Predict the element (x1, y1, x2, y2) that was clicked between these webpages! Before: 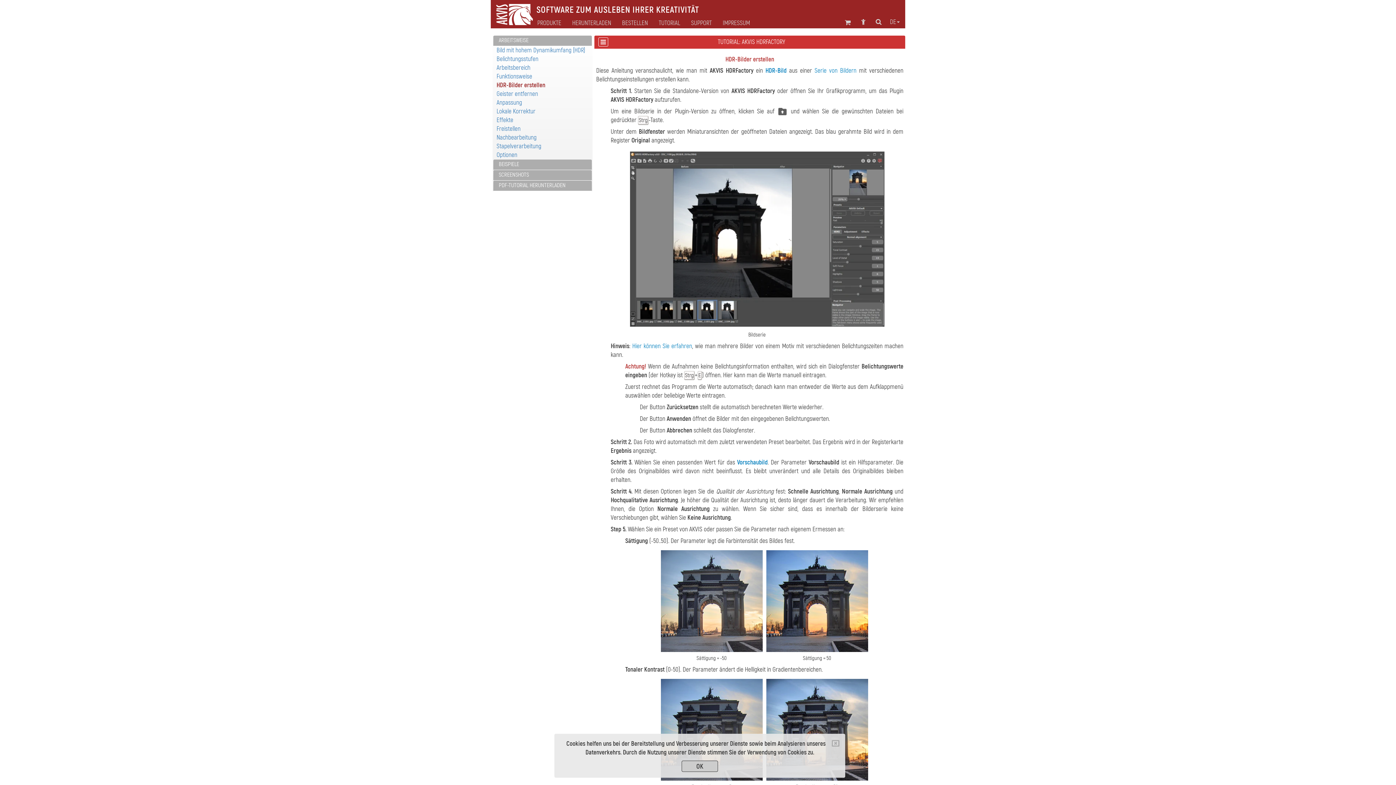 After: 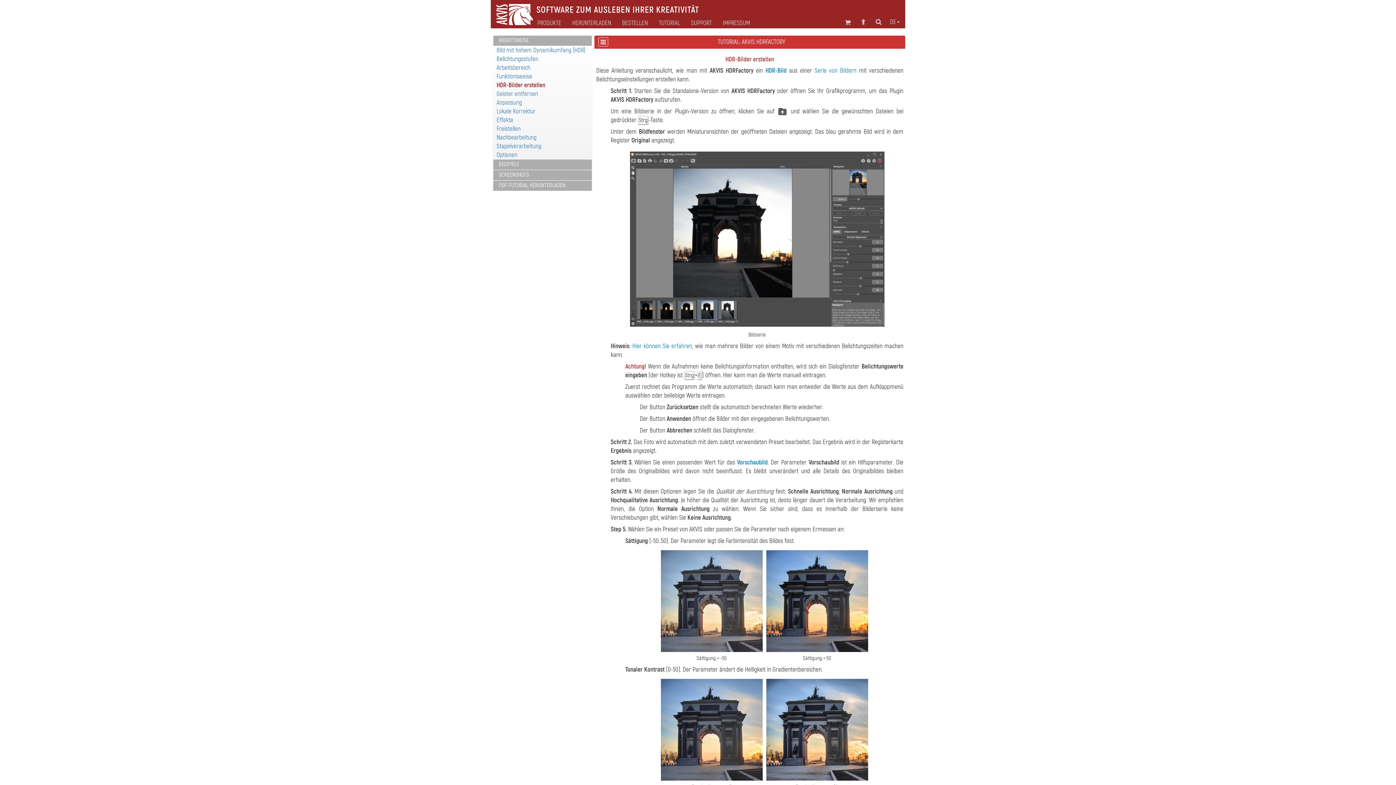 Action: label: Close bbox: (832, 740, 839, 748)